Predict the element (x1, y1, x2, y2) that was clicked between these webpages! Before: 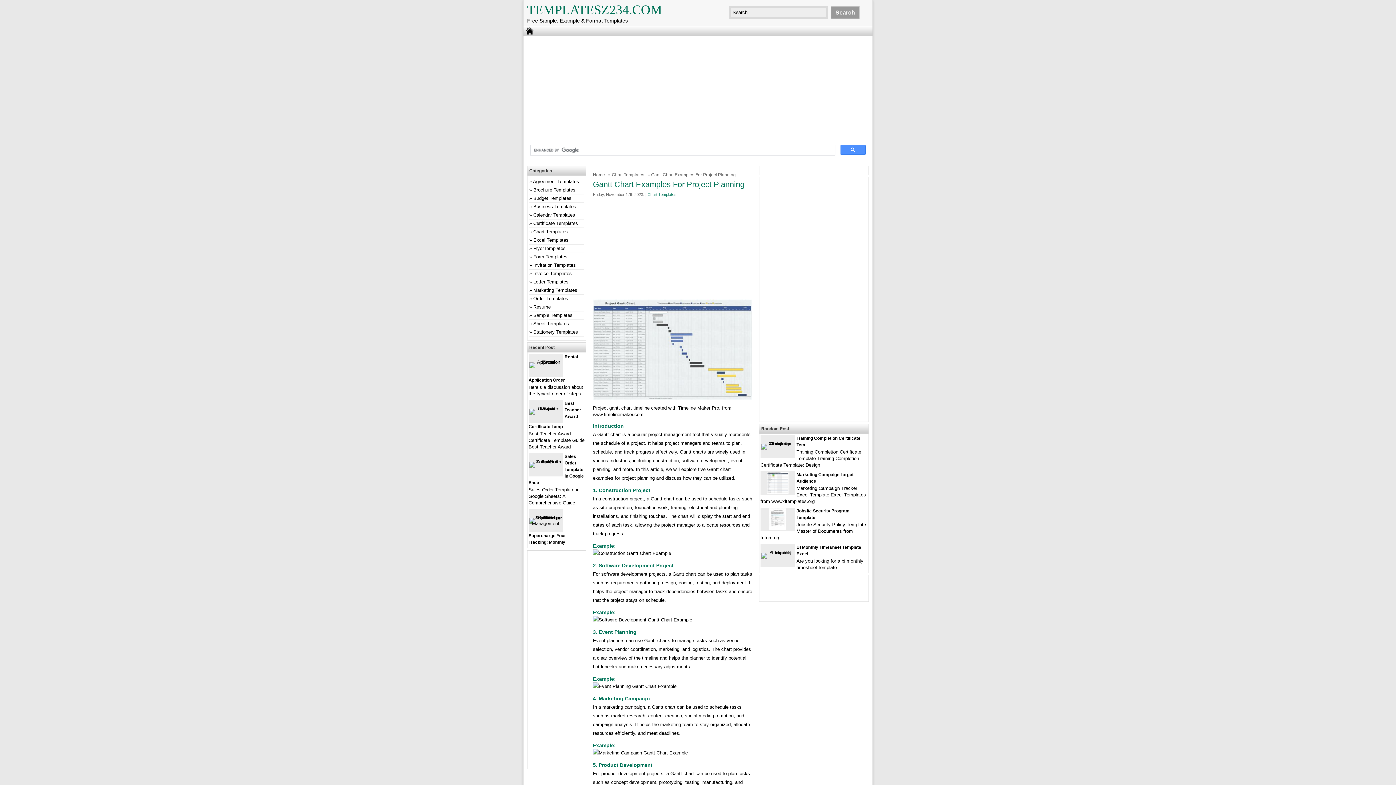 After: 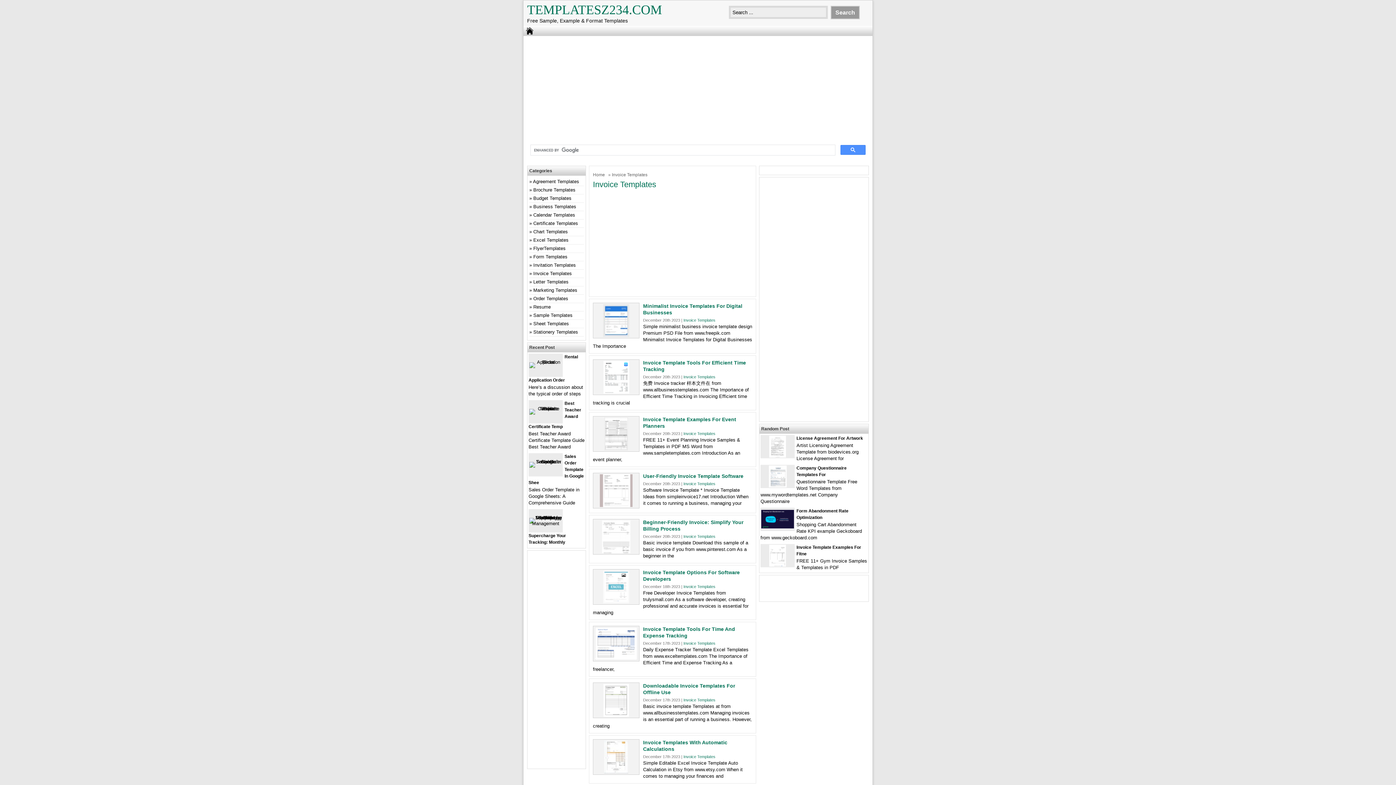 Action: label: Invoice Templates bbox: (533, 270, 572, 276)